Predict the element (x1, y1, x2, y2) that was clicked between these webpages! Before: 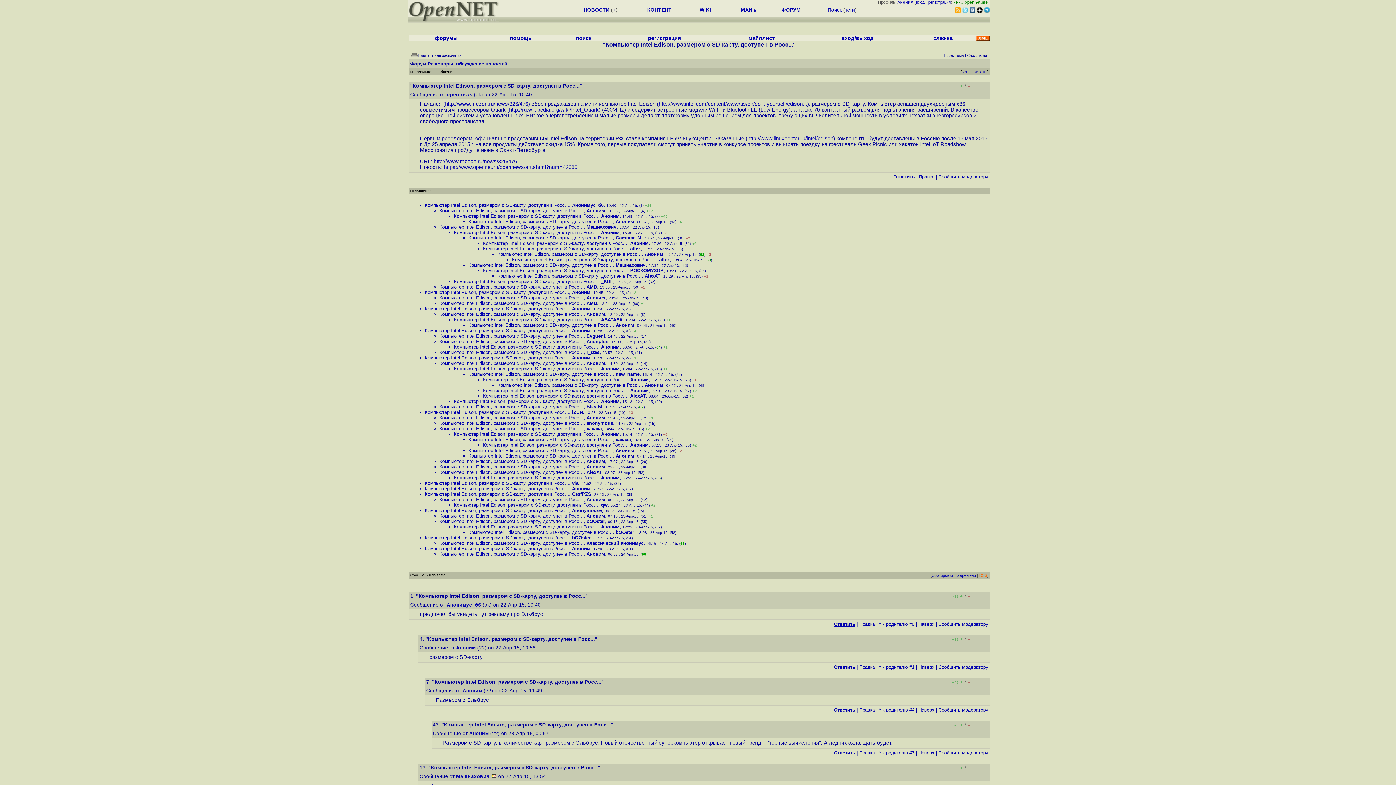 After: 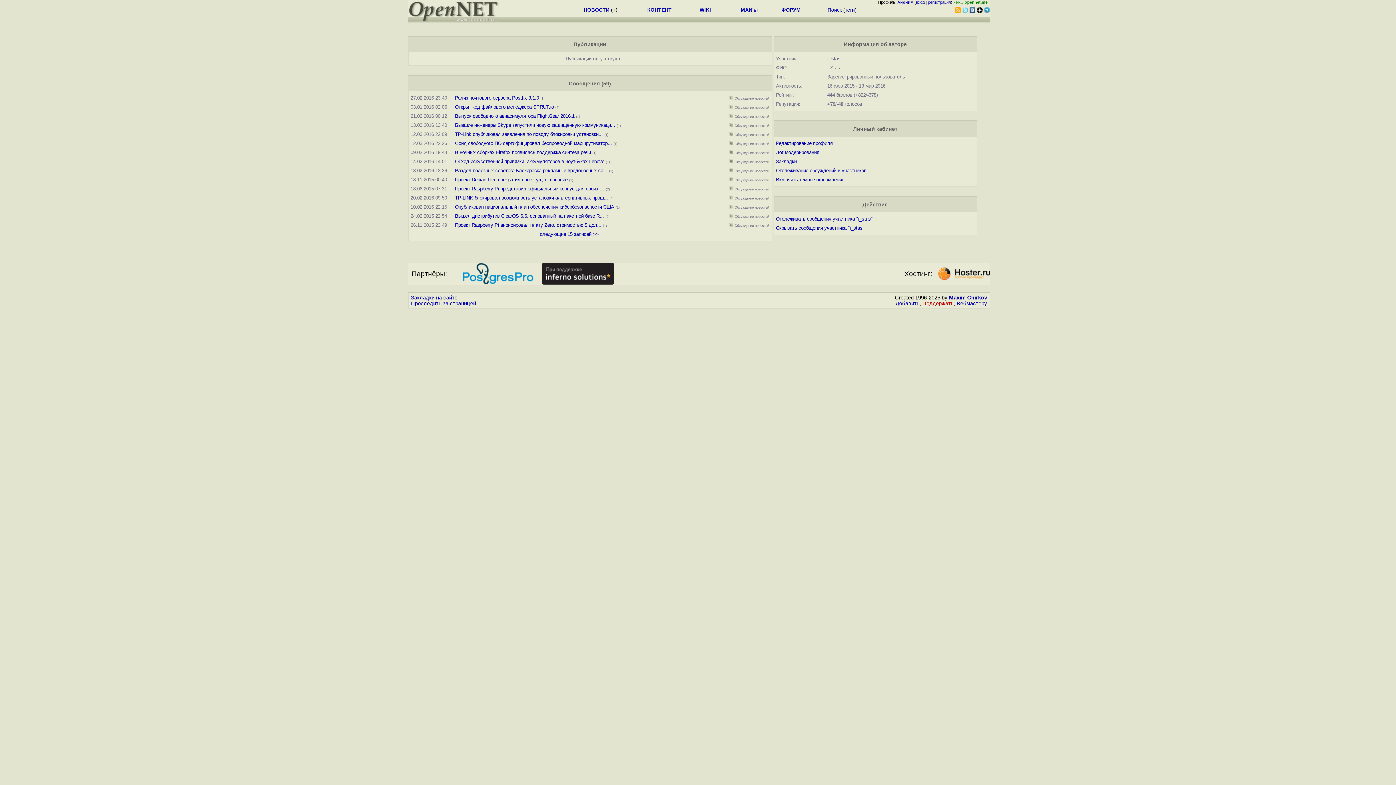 Action: label: i_stas bbox: (586, 349, 599, 355)